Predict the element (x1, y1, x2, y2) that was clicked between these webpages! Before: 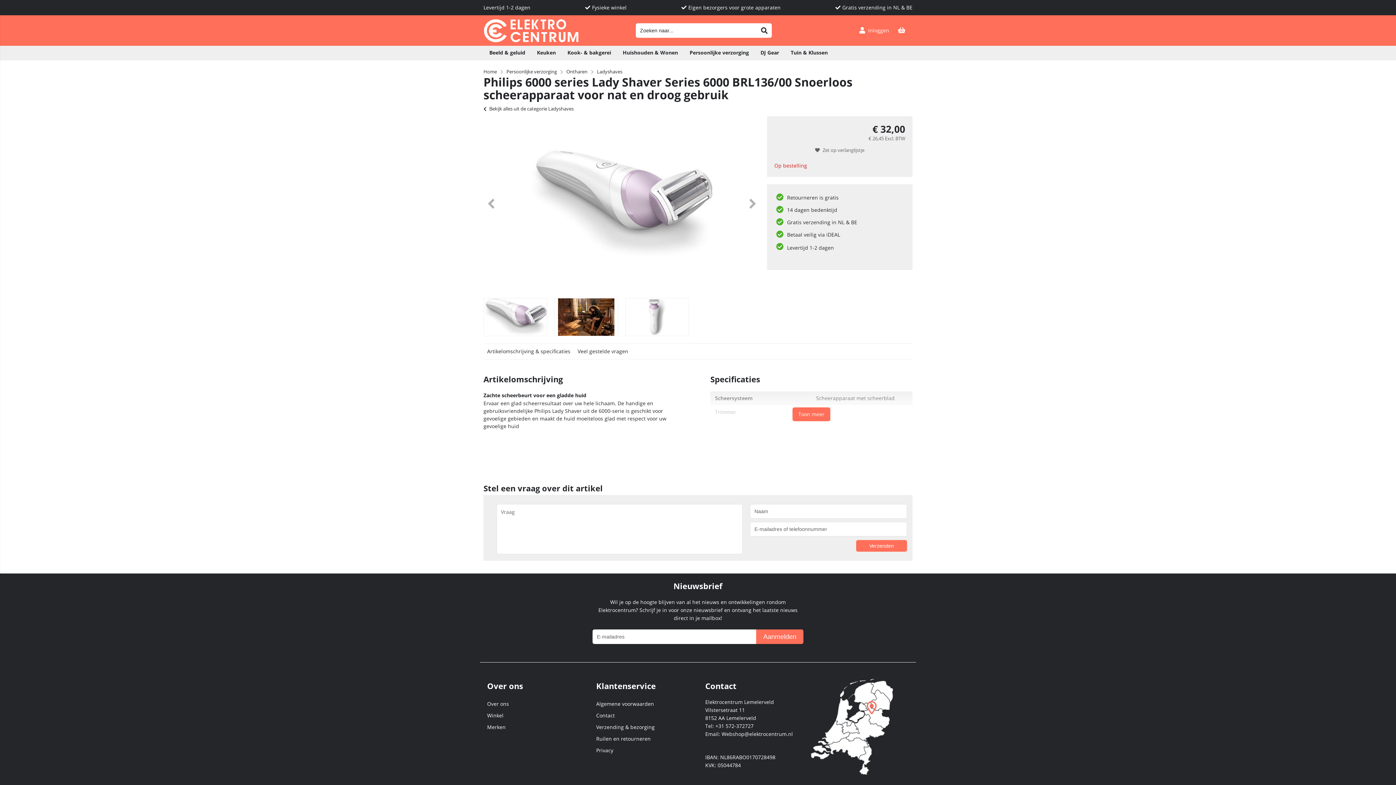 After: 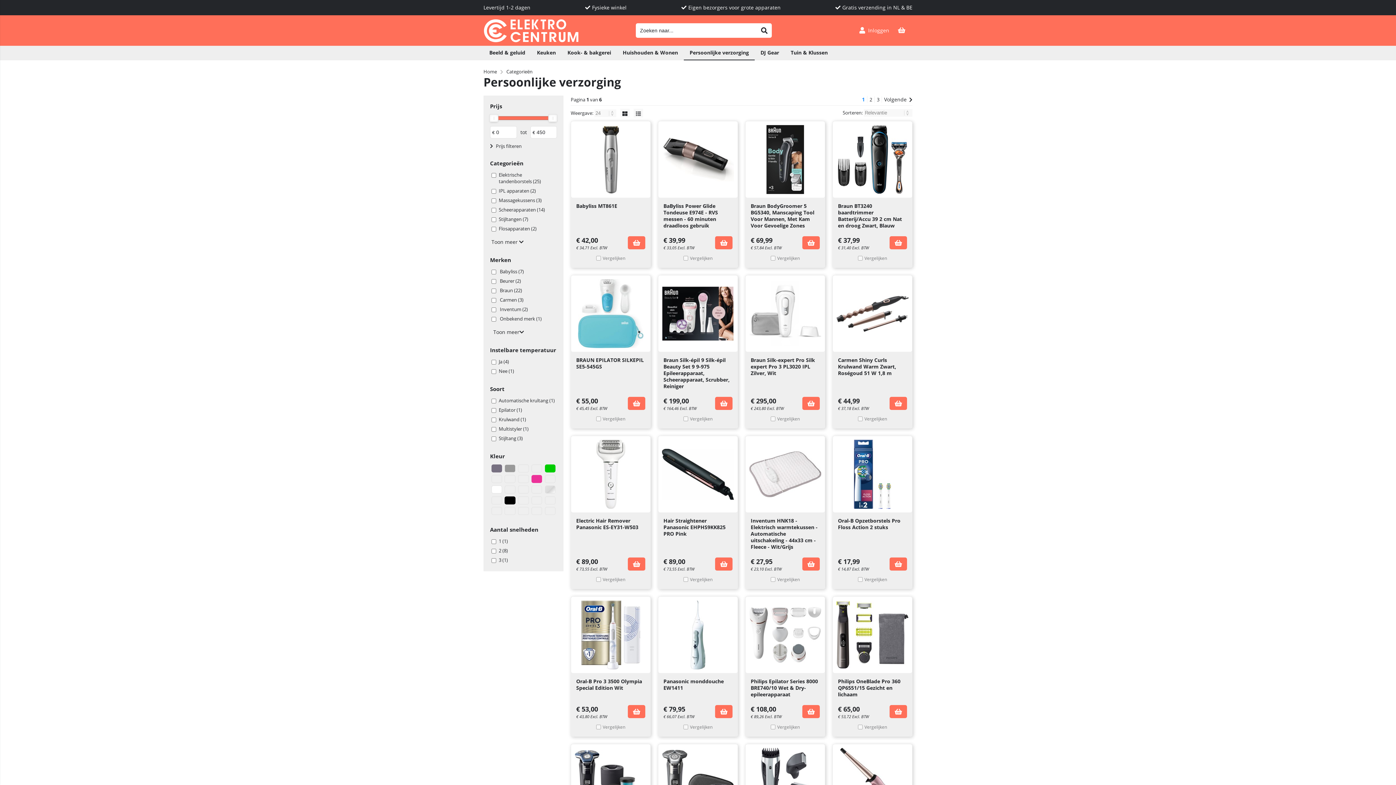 Action: label: Persoonlijke verzorging bbox: (506, 68, 557, 74)